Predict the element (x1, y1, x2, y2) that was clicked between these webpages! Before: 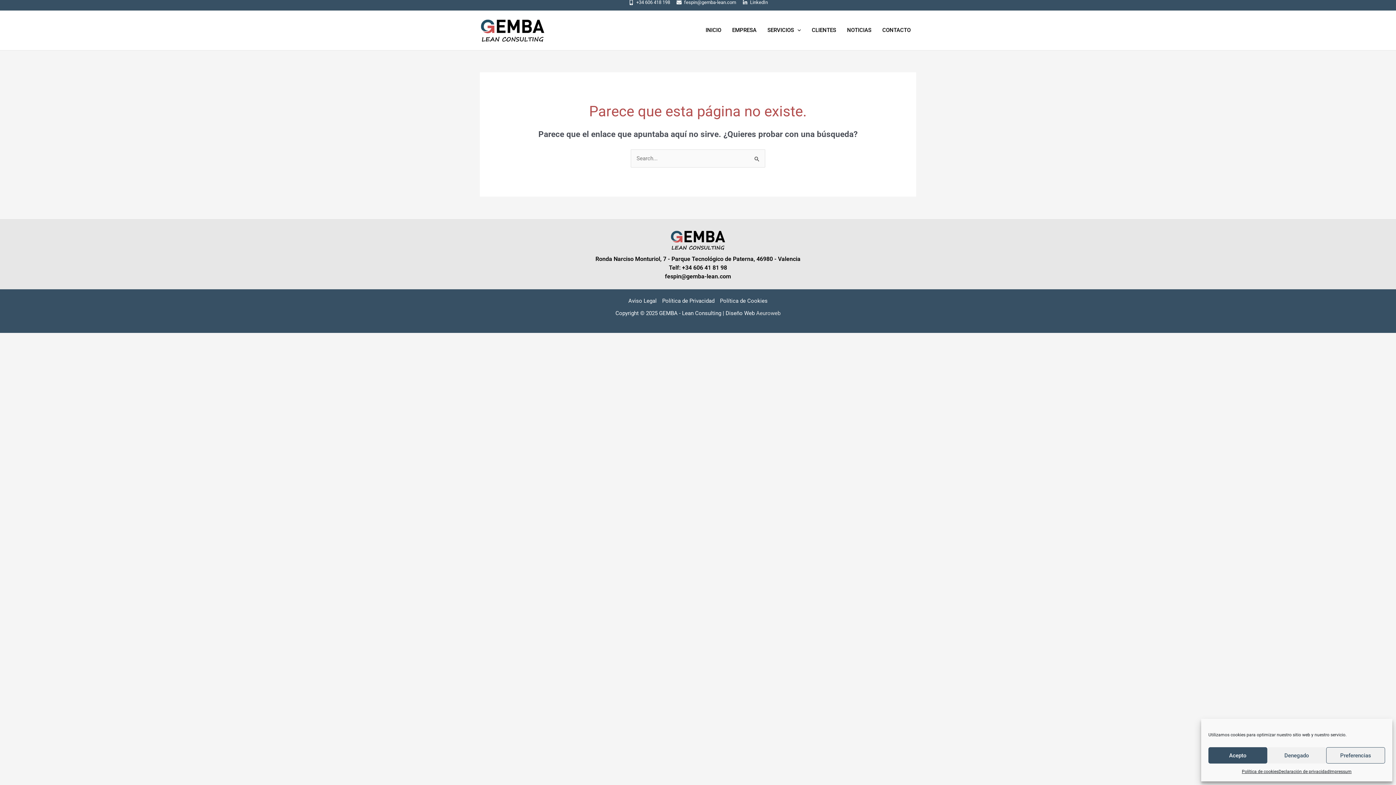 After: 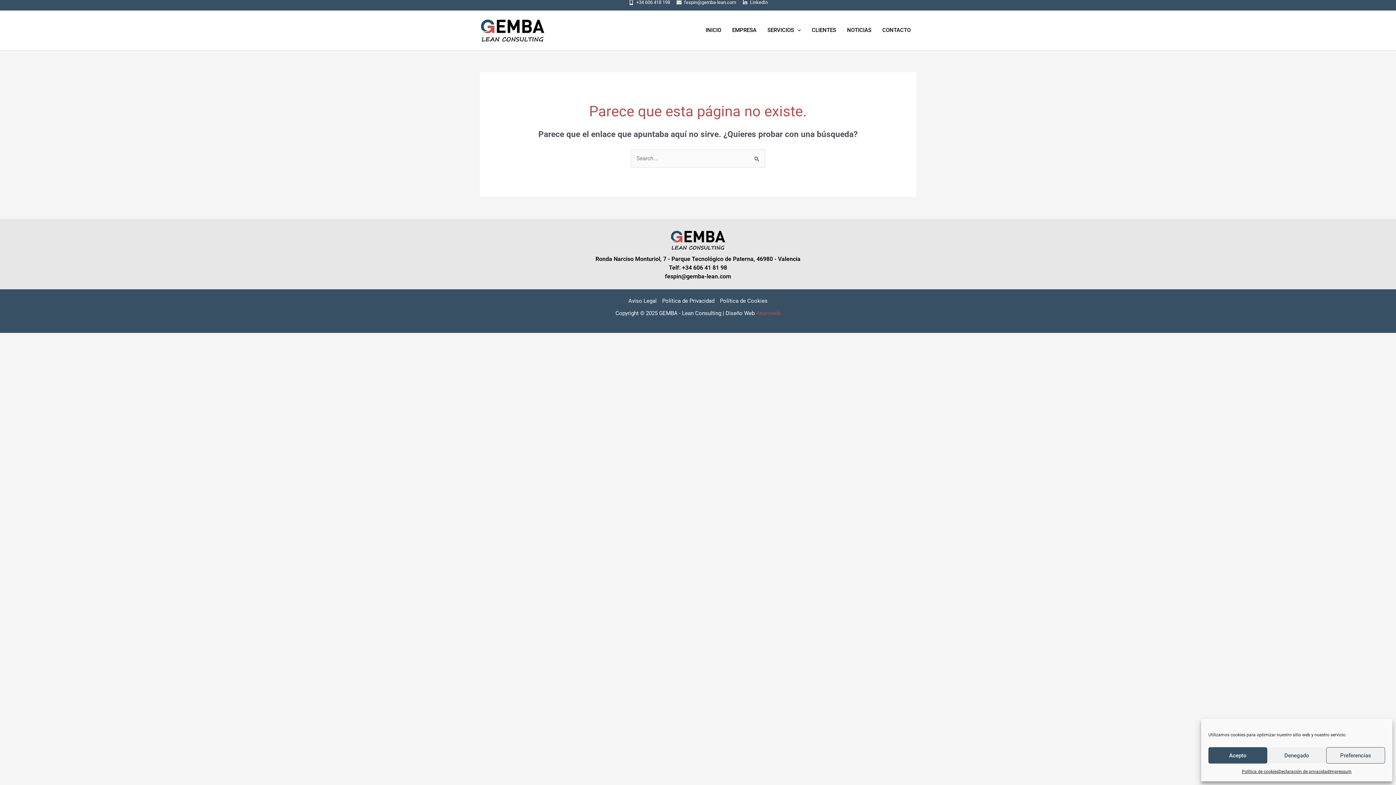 Action: bbox: (756, 310, 780, 316) label: Aeuroweb